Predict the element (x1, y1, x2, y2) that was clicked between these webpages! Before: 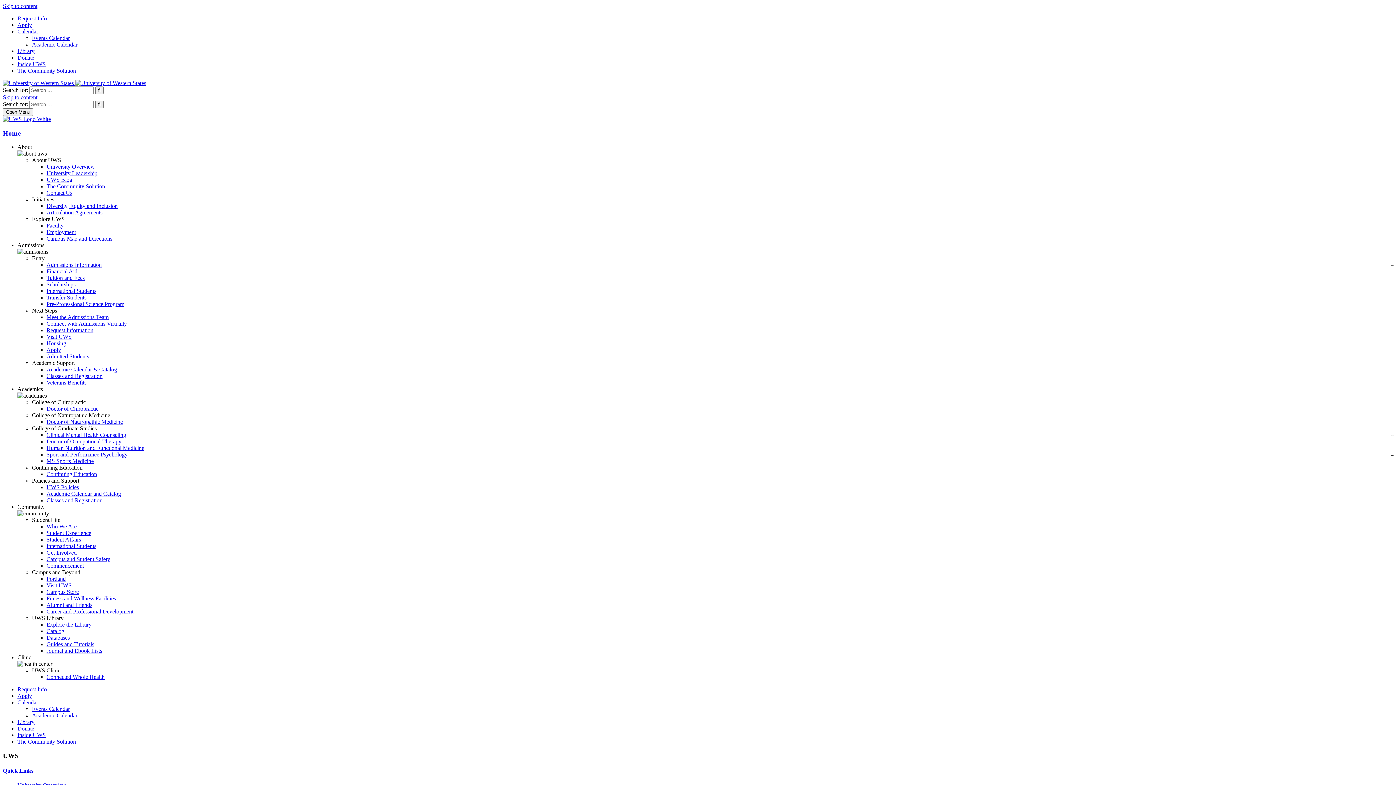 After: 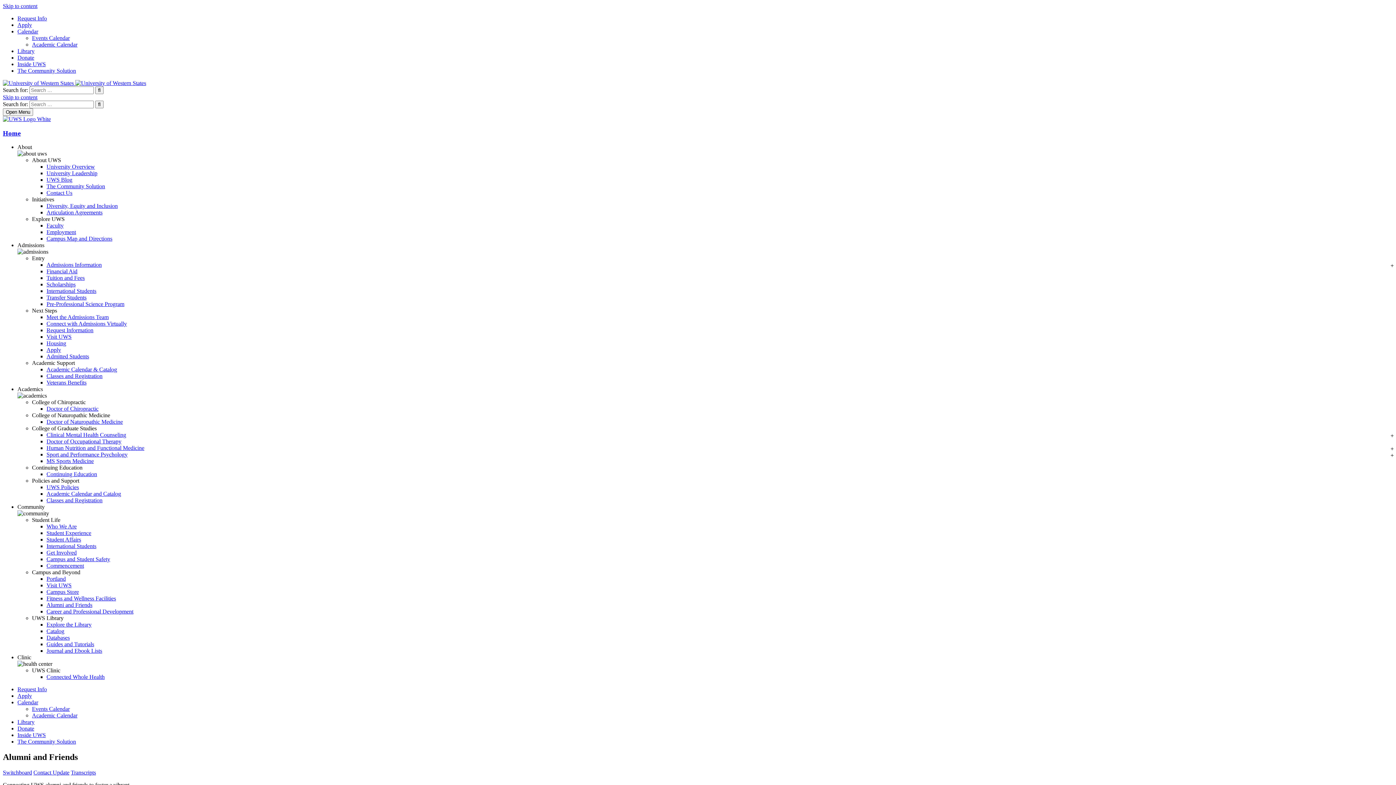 Action: label: Alumni and Friends bbox: (46, 602, 92, 608)